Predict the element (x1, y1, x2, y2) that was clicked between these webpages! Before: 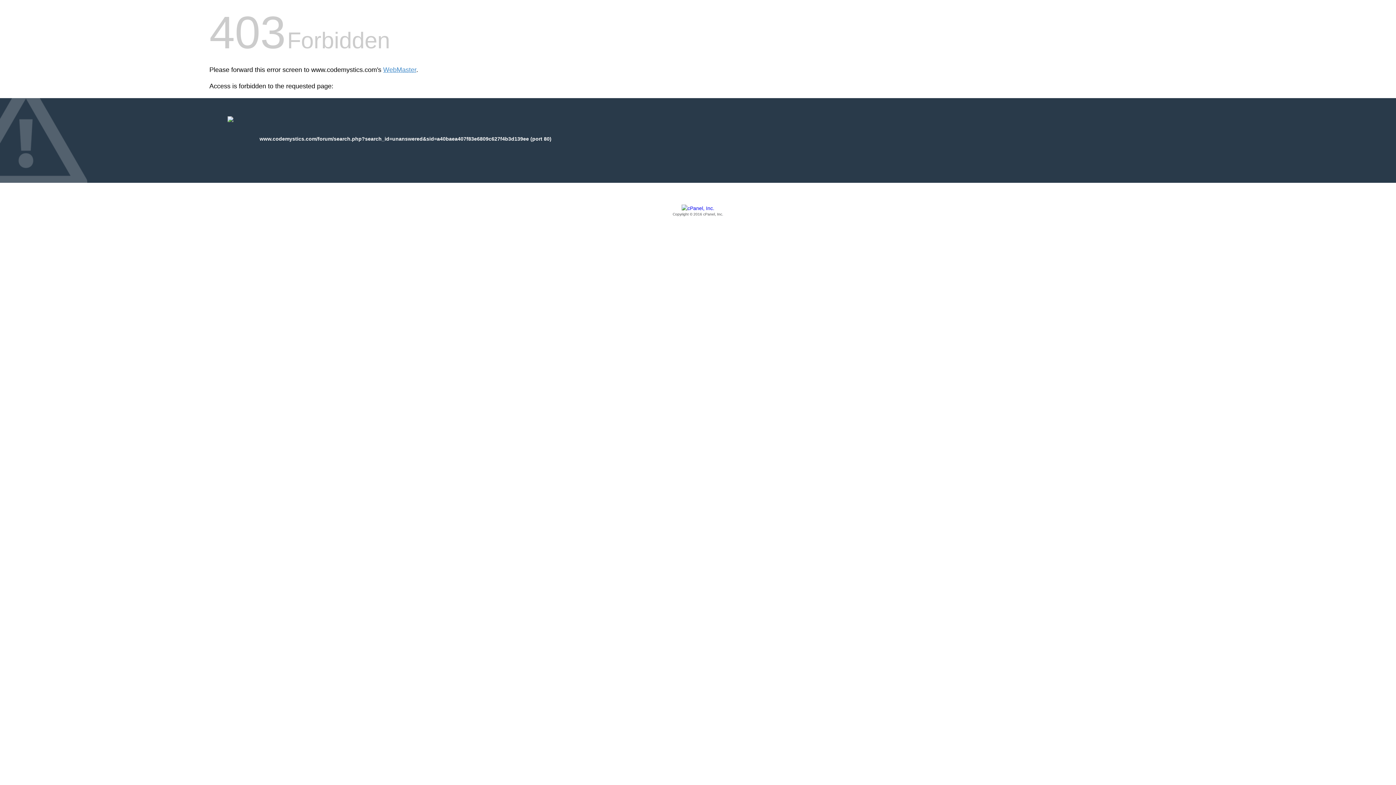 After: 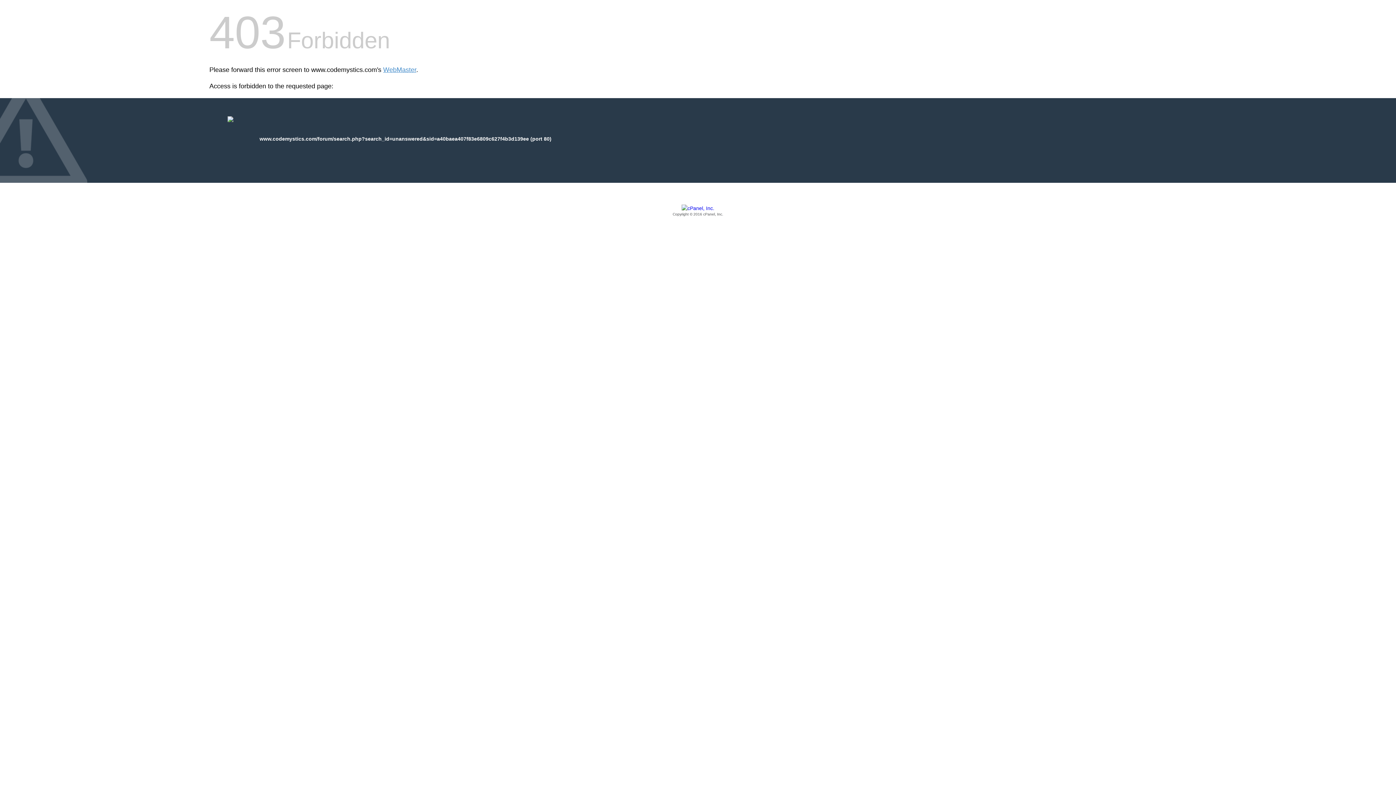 Action: bbox: (209, 205, 1186, 217) label: Copyright © 2016 cPanel, Inc.